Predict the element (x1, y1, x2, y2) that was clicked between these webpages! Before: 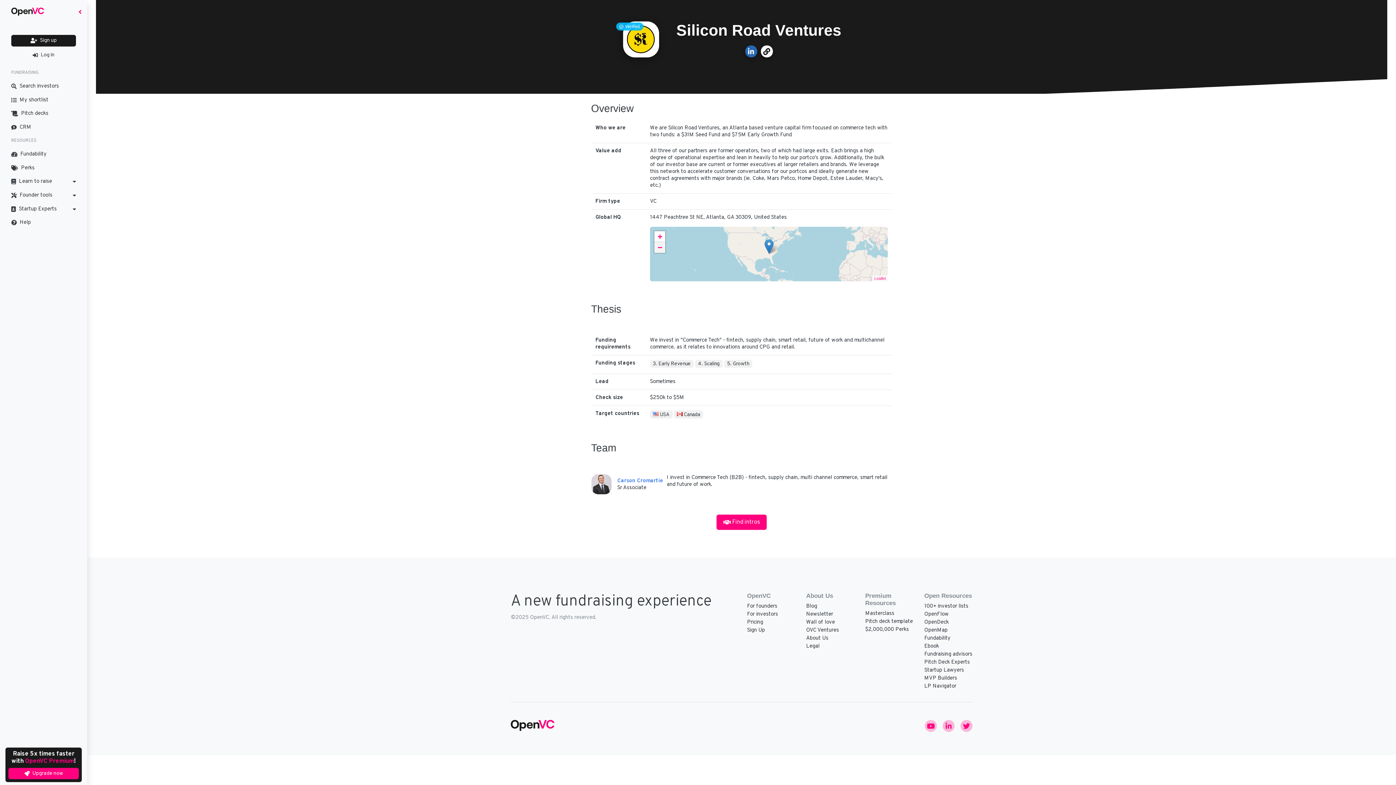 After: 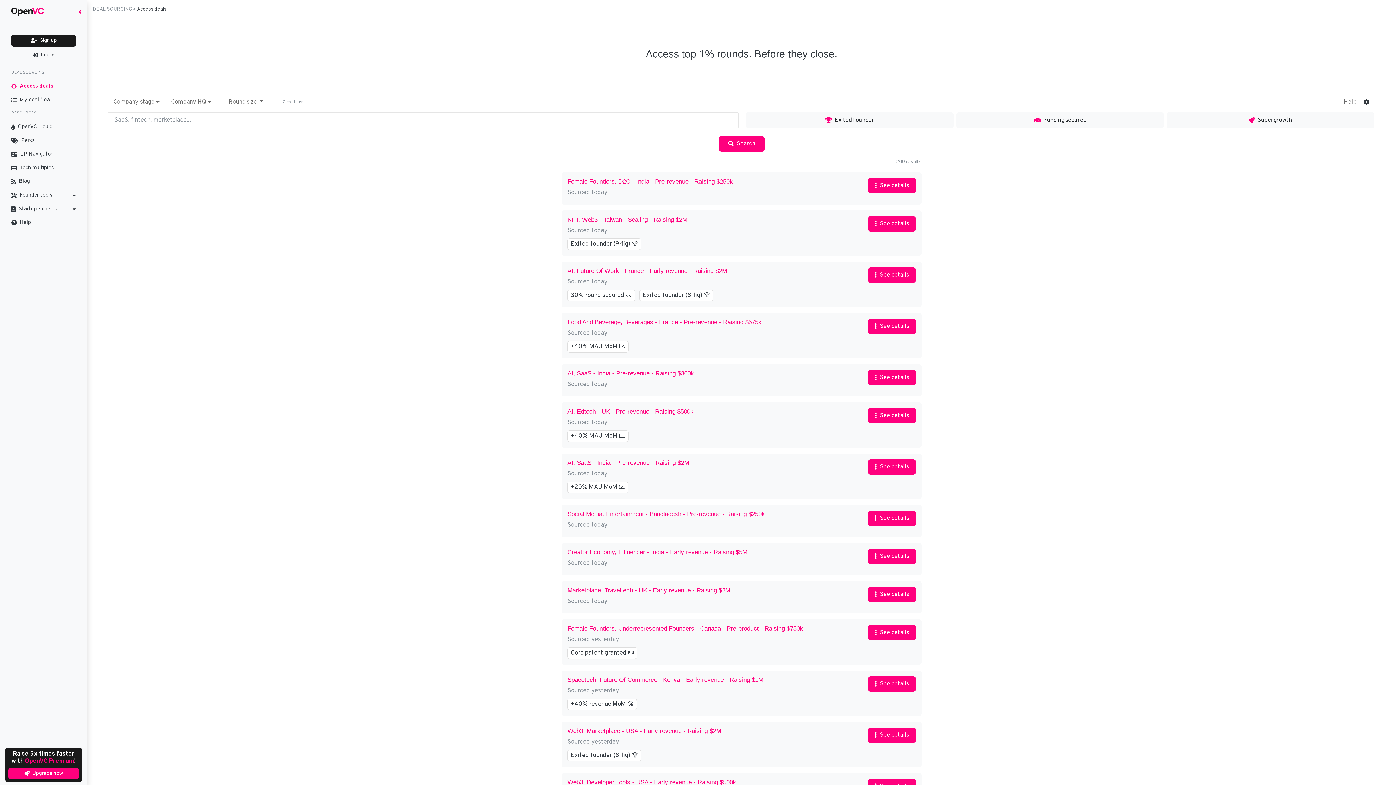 Action: bbox: (924, 611, 948, 618) label: OpenFlow